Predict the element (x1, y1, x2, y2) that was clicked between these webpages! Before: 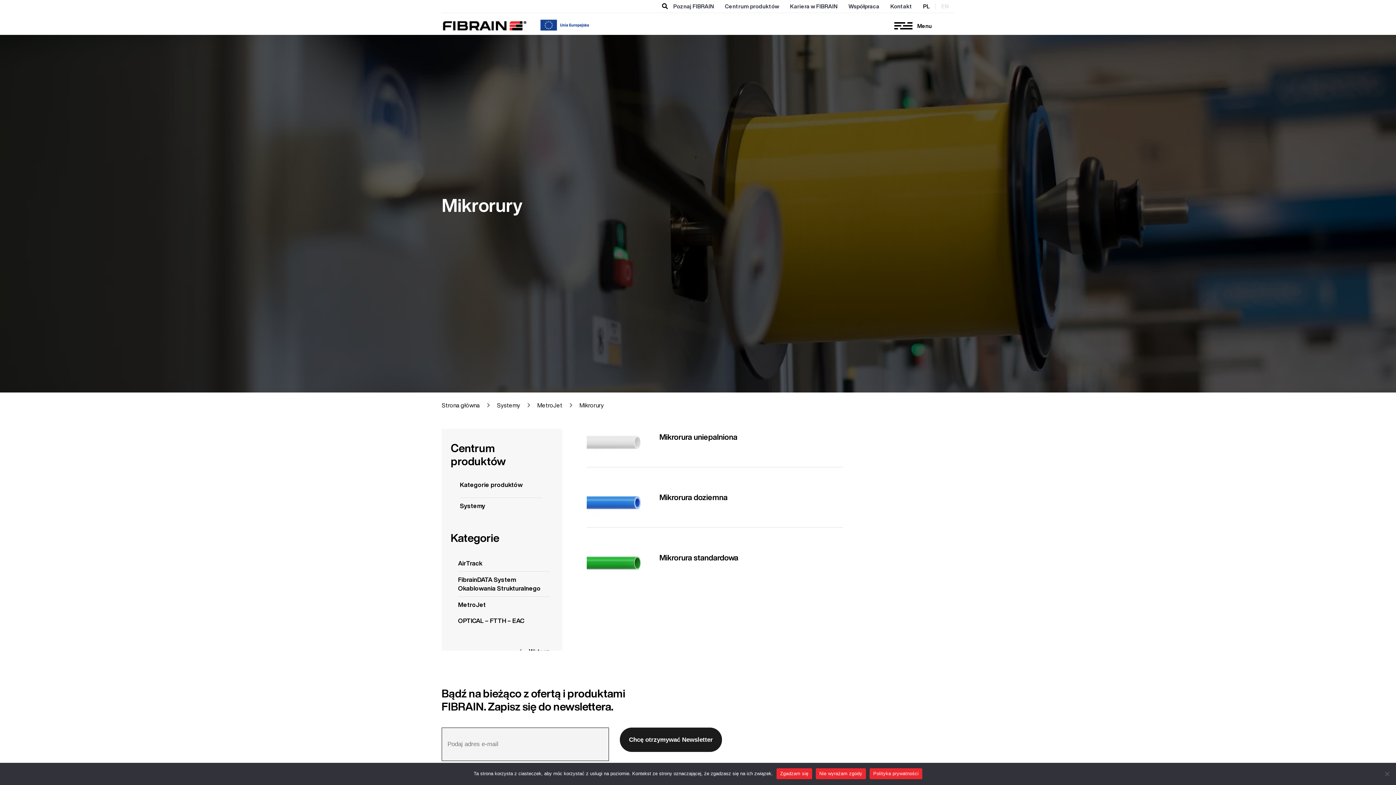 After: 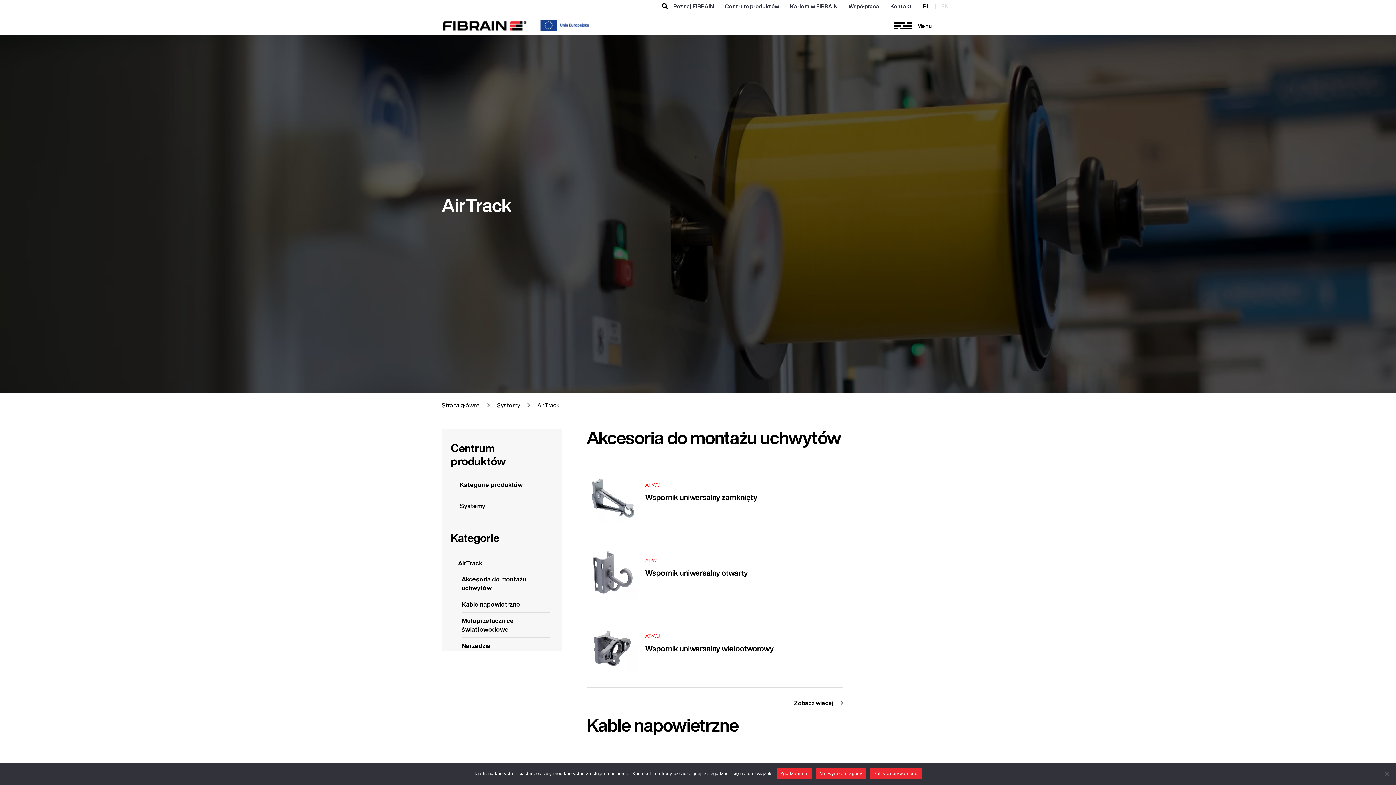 Action: label: AirTrack bbox: (458, 560, 482, 566)